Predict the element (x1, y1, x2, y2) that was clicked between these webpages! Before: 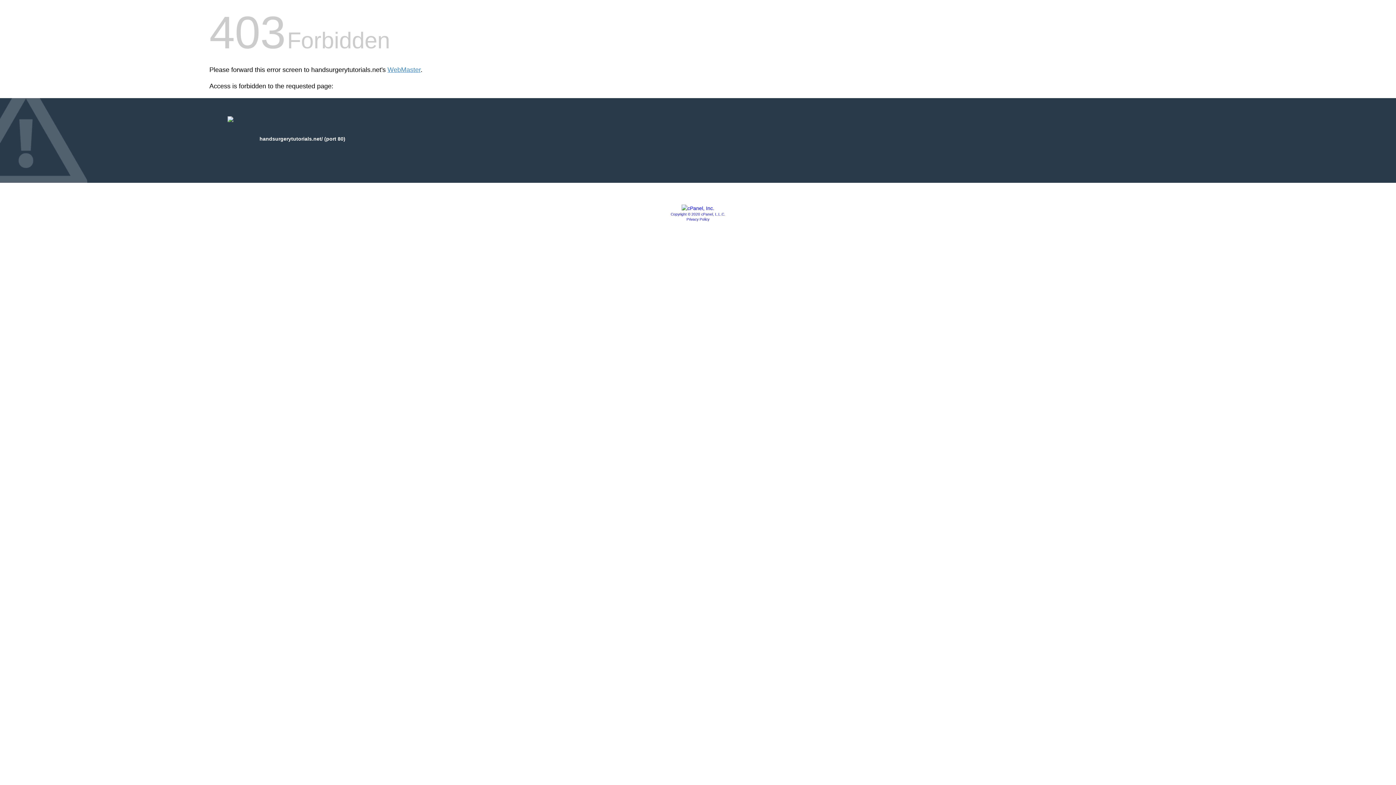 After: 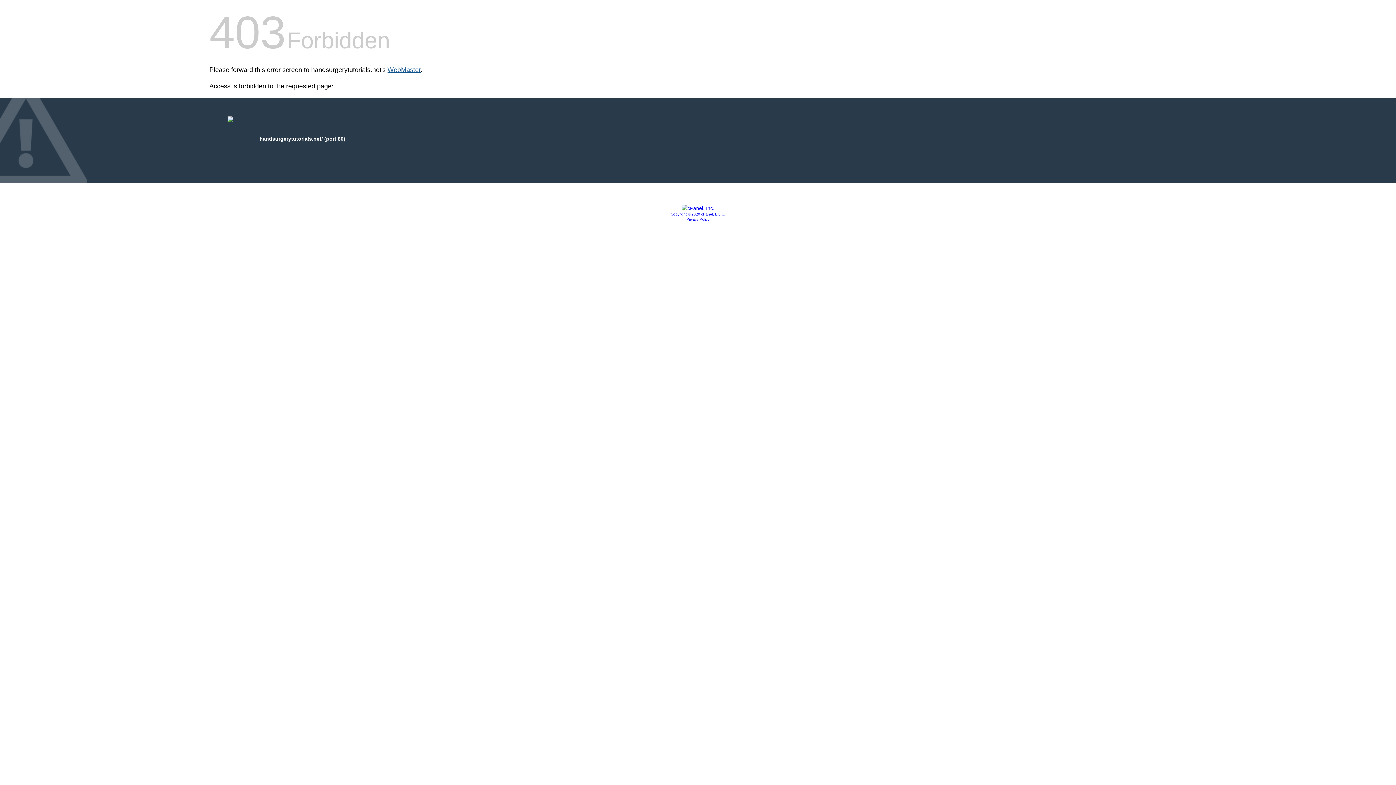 Action: bbox: (387, 66, 420, 73) label: WebMaster